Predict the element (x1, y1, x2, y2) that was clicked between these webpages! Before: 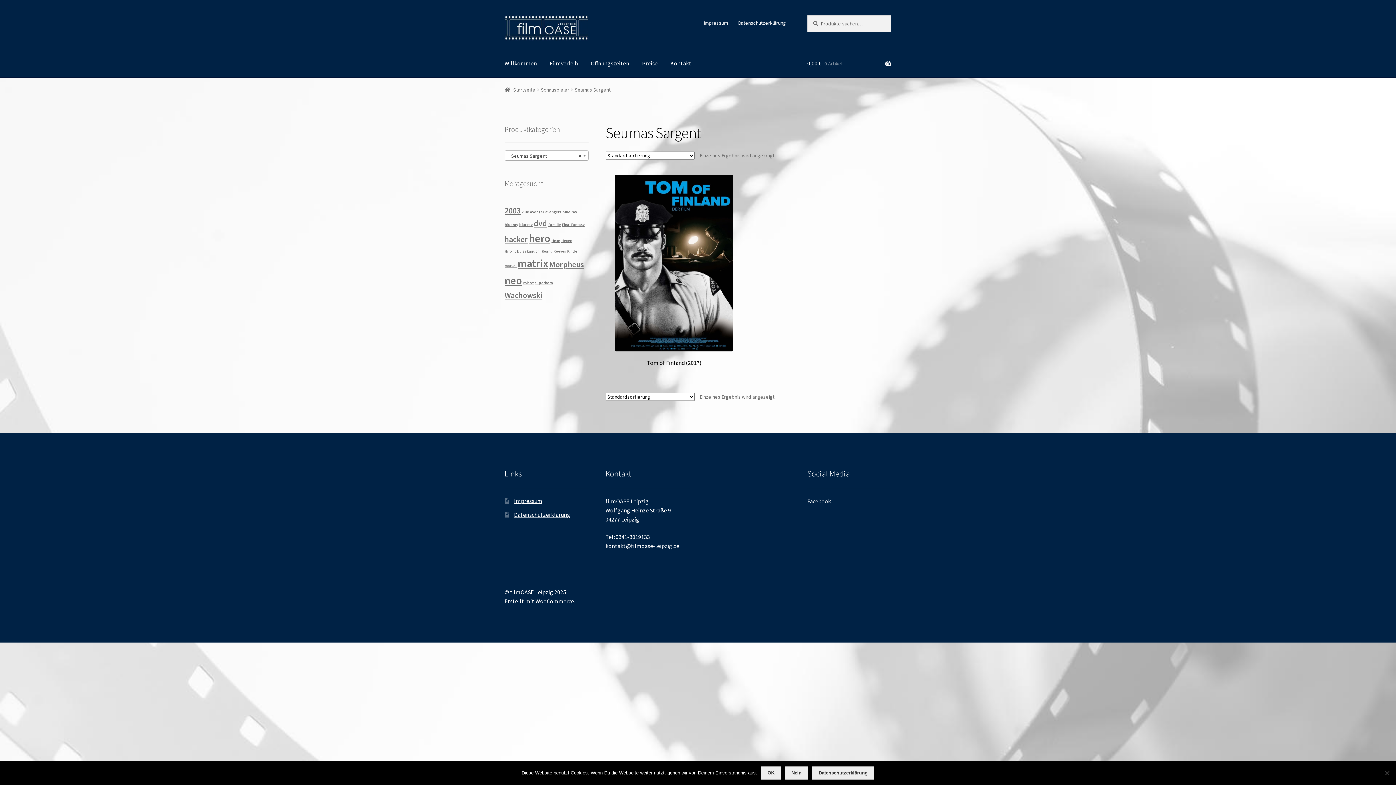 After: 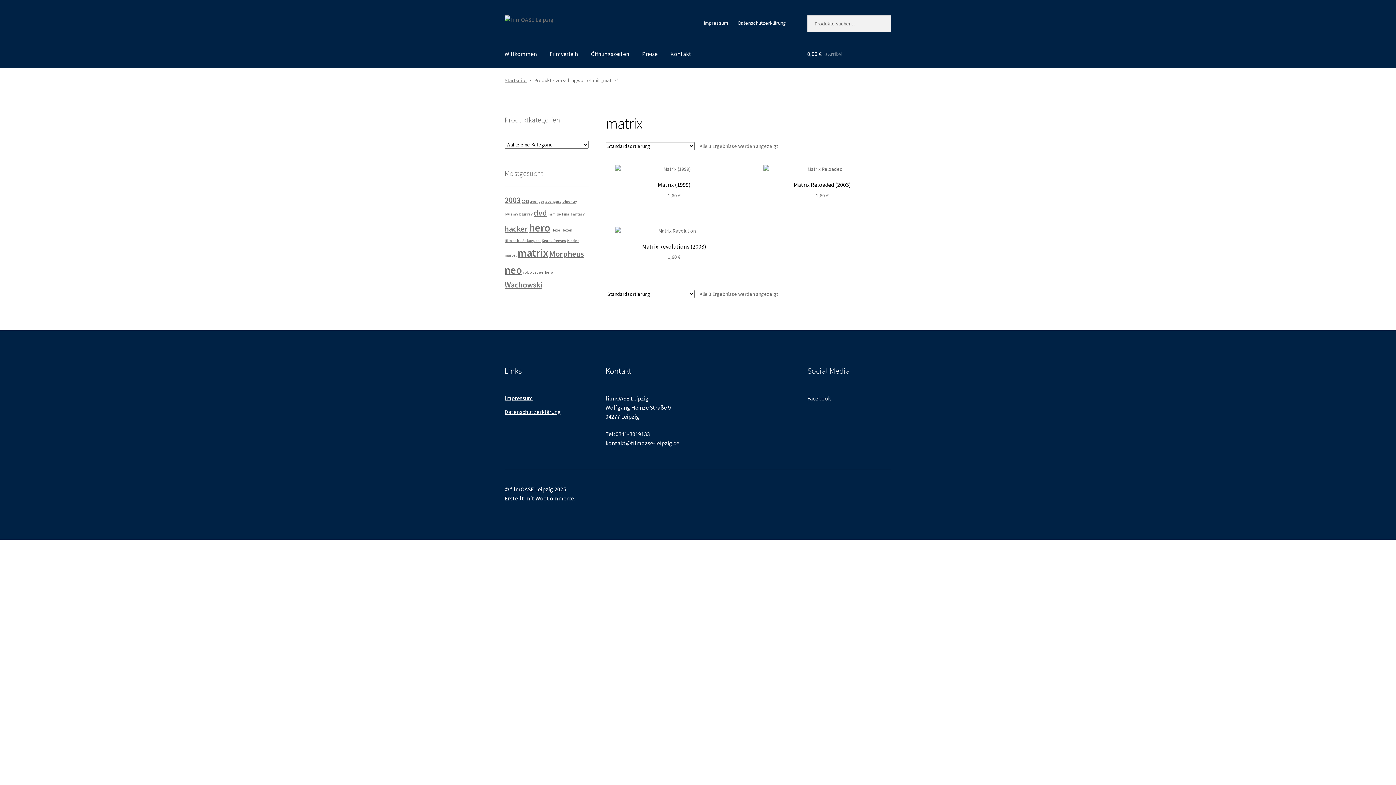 Action: label: matrix (3 Produkte) bbox: (517, 256, 548, 270)